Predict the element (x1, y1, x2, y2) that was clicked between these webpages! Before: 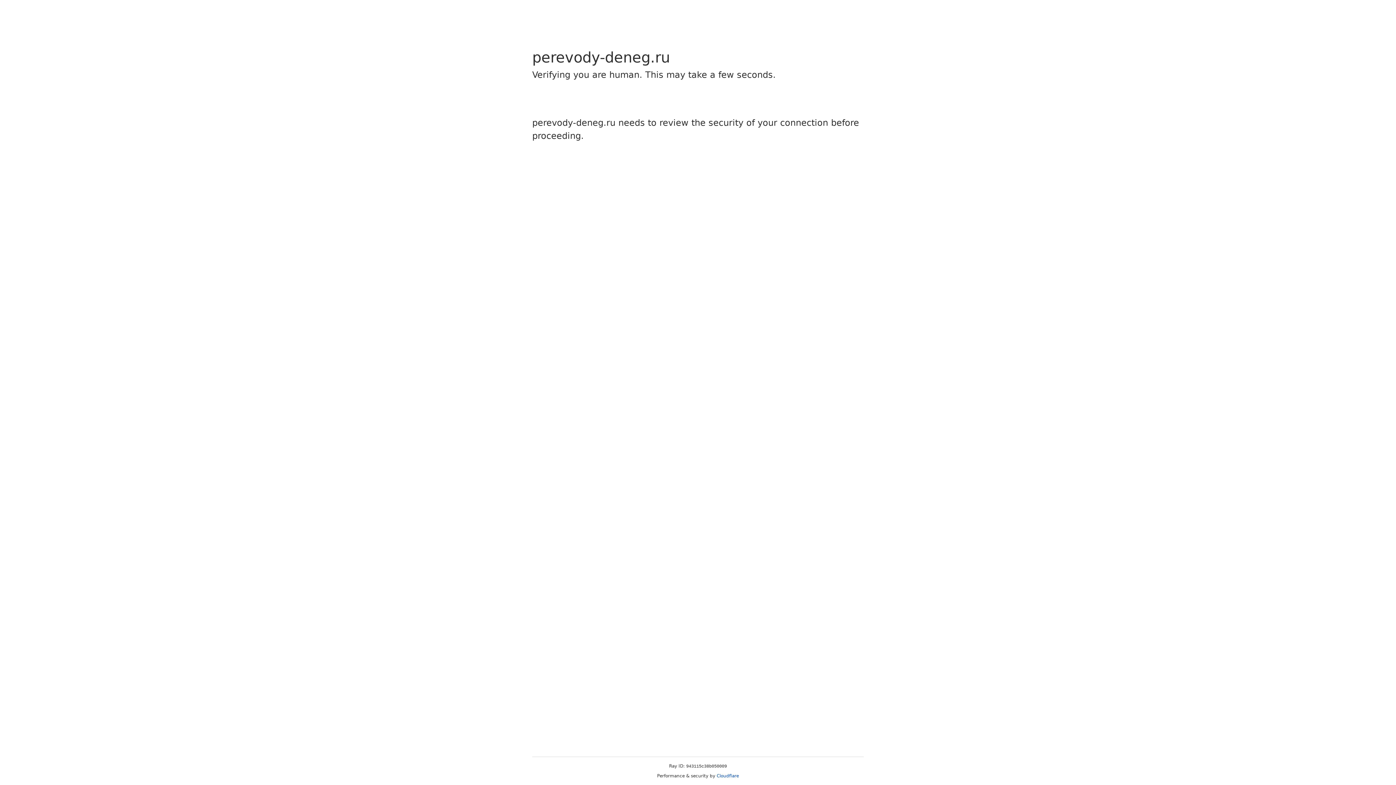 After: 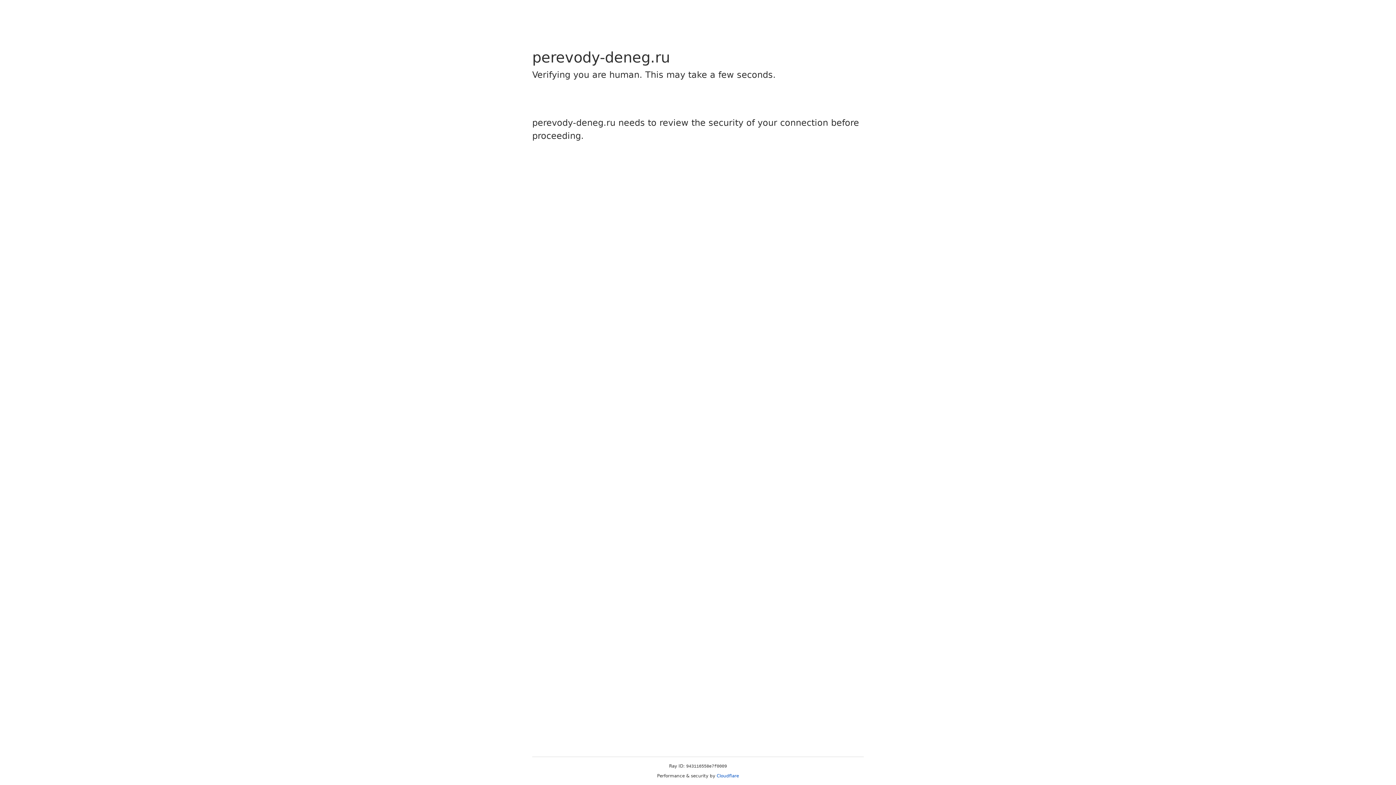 Action: bbox: (716, 773, 739, 778) label: Cloudflare